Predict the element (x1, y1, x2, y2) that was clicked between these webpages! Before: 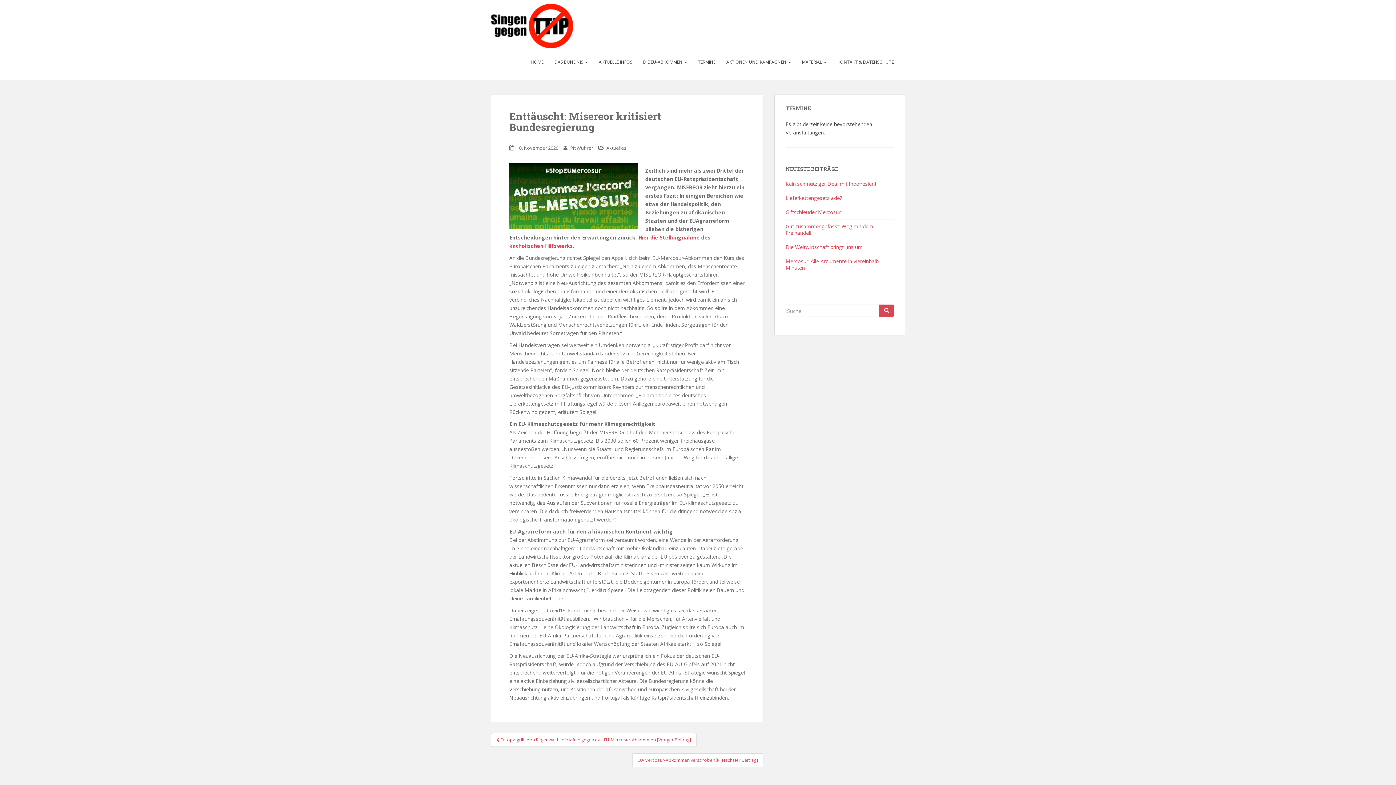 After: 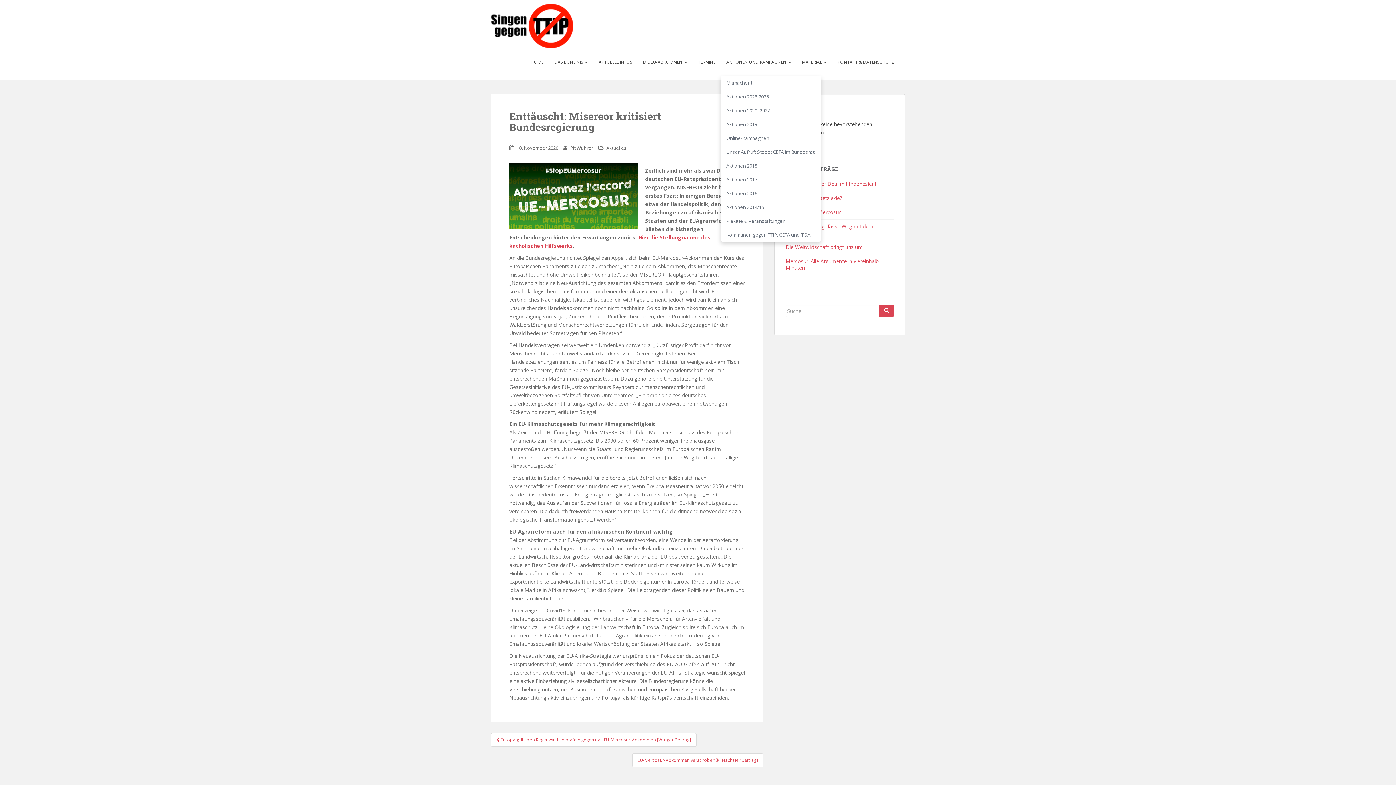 Action: bbox: (721, 48, 796, 76) label: AKTIONEN UND KAMPAGNEN 